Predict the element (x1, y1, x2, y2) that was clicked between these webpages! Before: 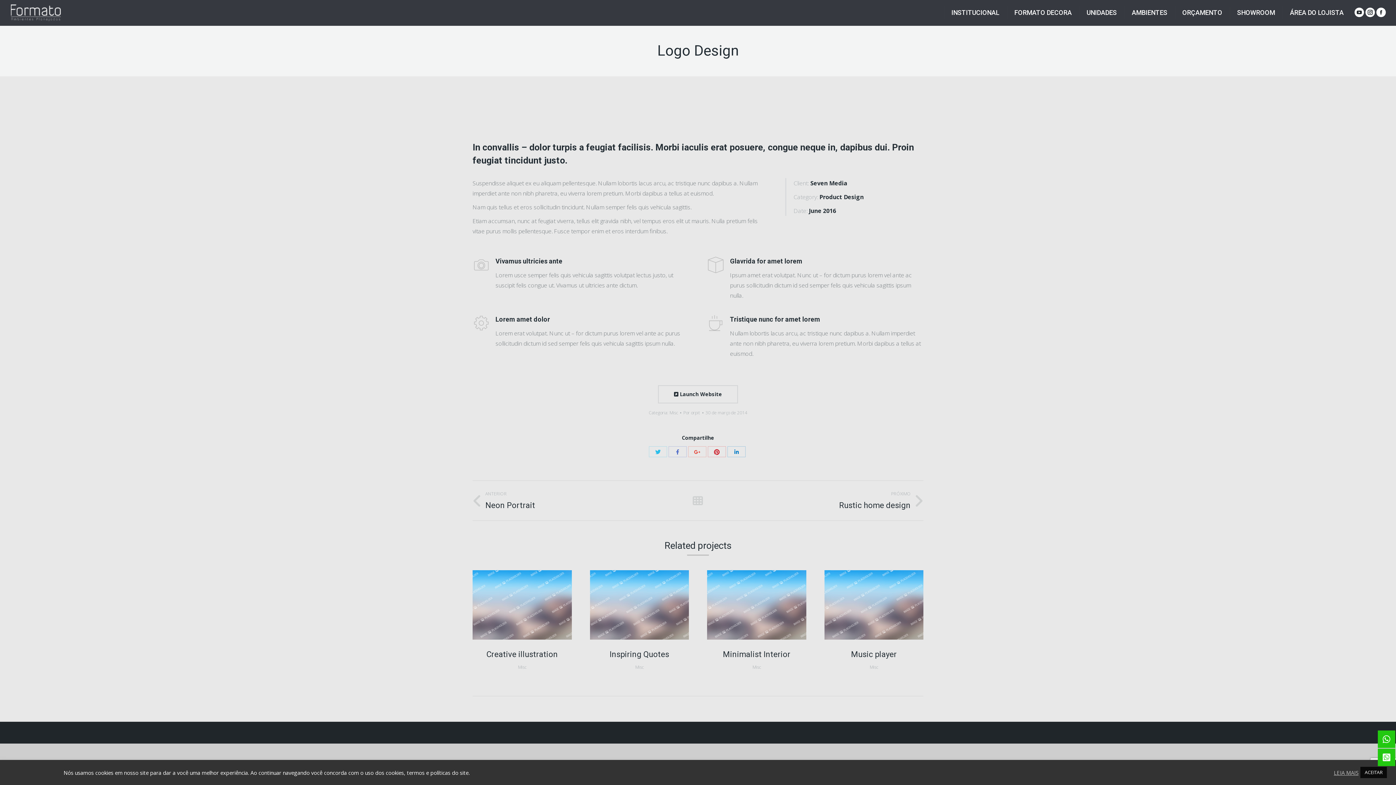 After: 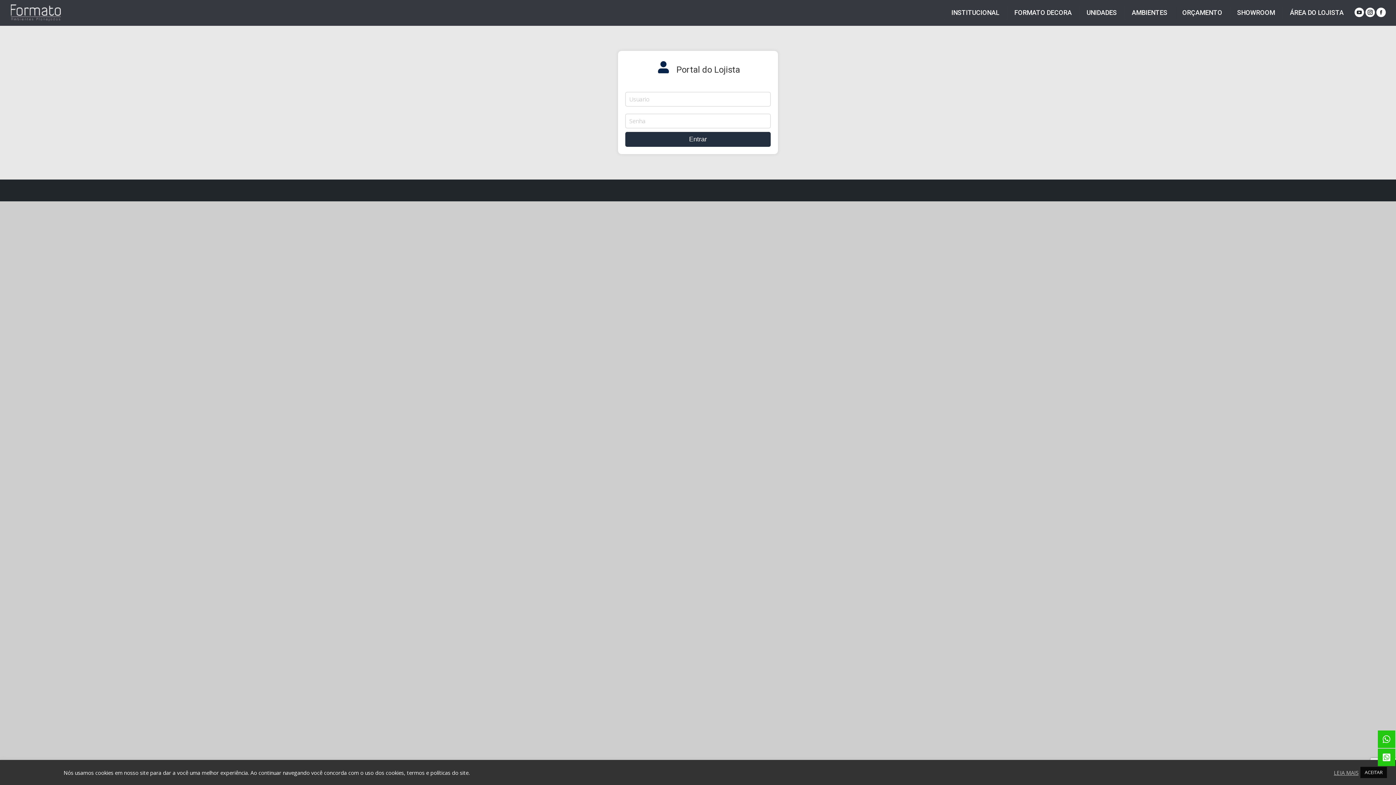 Action: label: ÁREA DO LOJISTA bbox: (1282, 6, 1351, 19)